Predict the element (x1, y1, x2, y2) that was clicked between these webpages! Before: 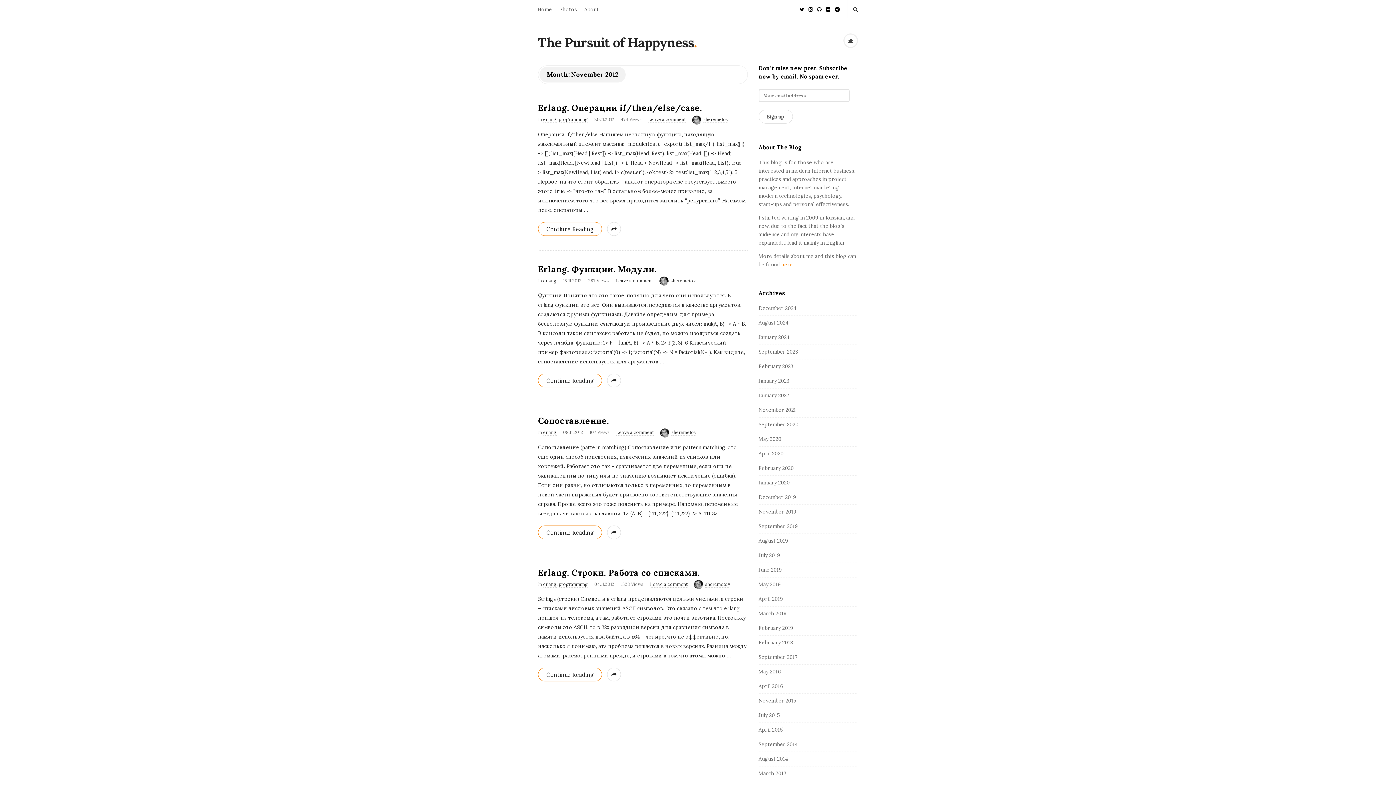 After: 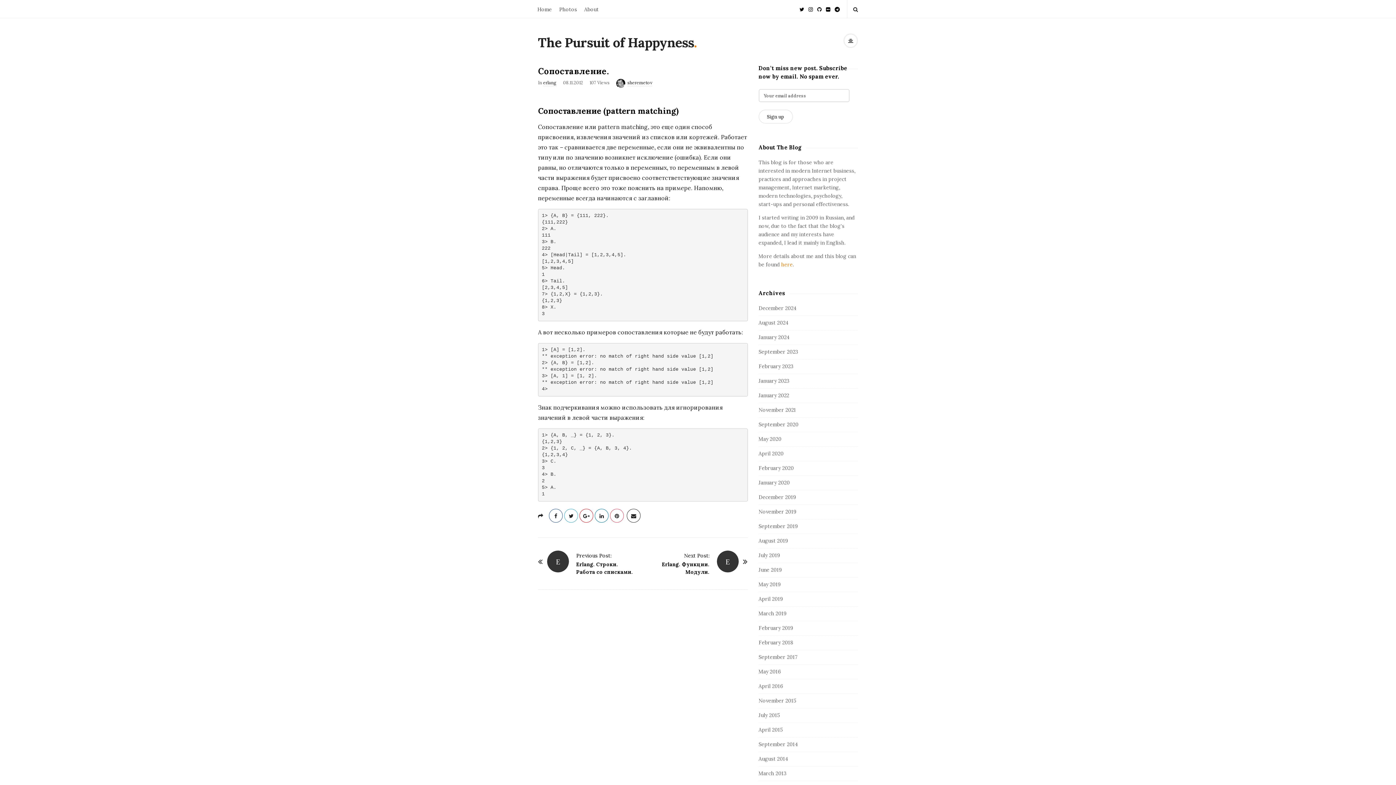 Action: bbox: (616, 429, 653, 436) label: Leave a comment